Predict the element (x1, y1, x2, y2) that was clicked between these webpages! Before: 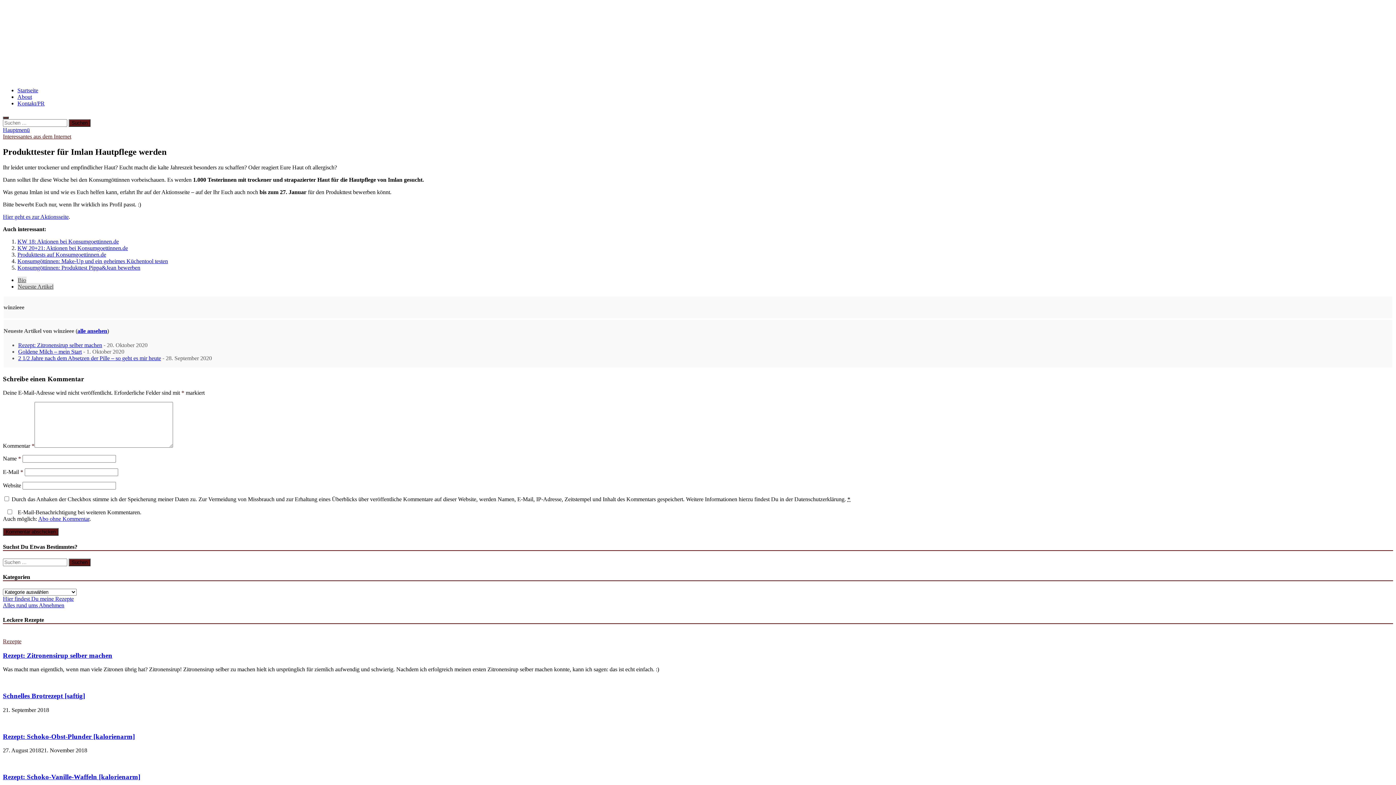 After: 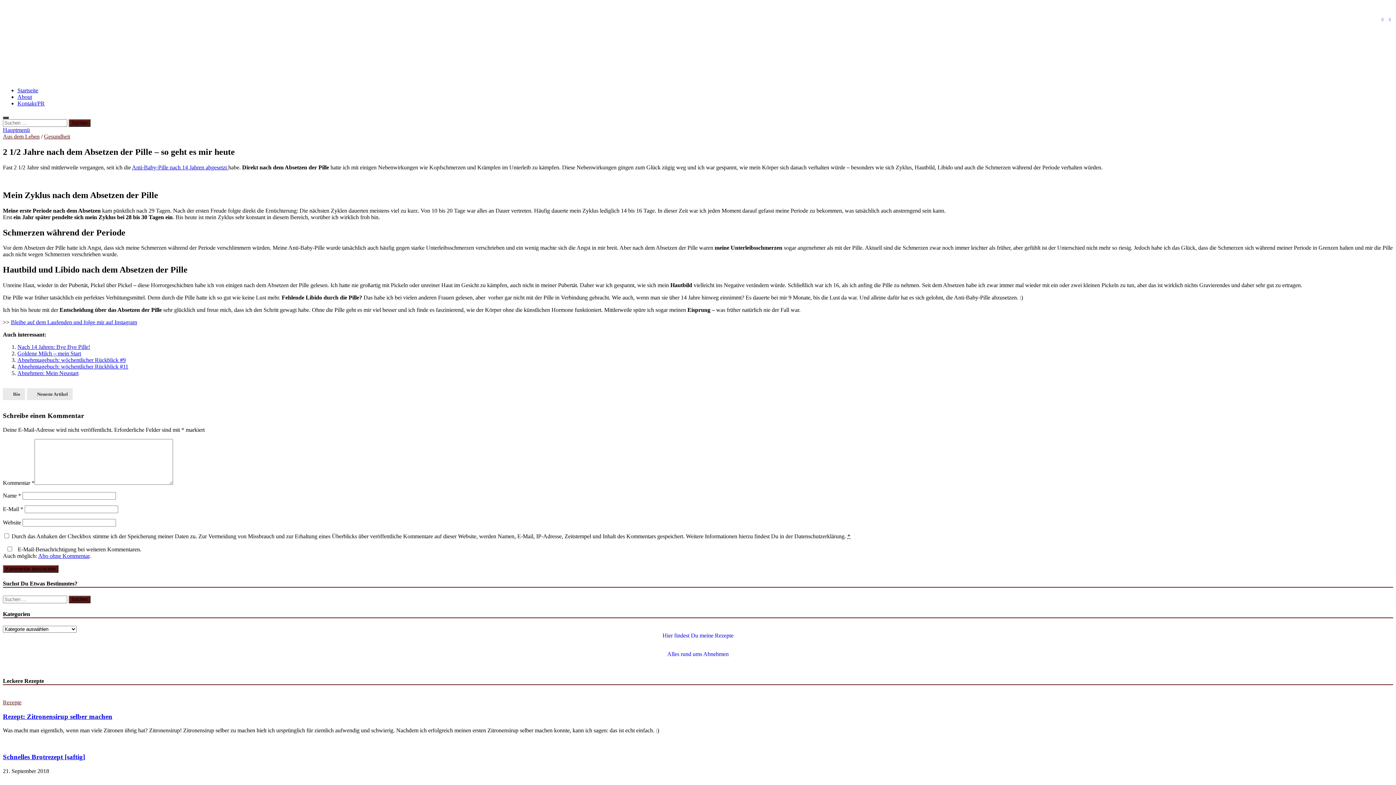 Action: bbox: (18, 355, 161, 361) label: 2 1/2 Jahre nach dem Absetzen der Pille – so geht es mir heute